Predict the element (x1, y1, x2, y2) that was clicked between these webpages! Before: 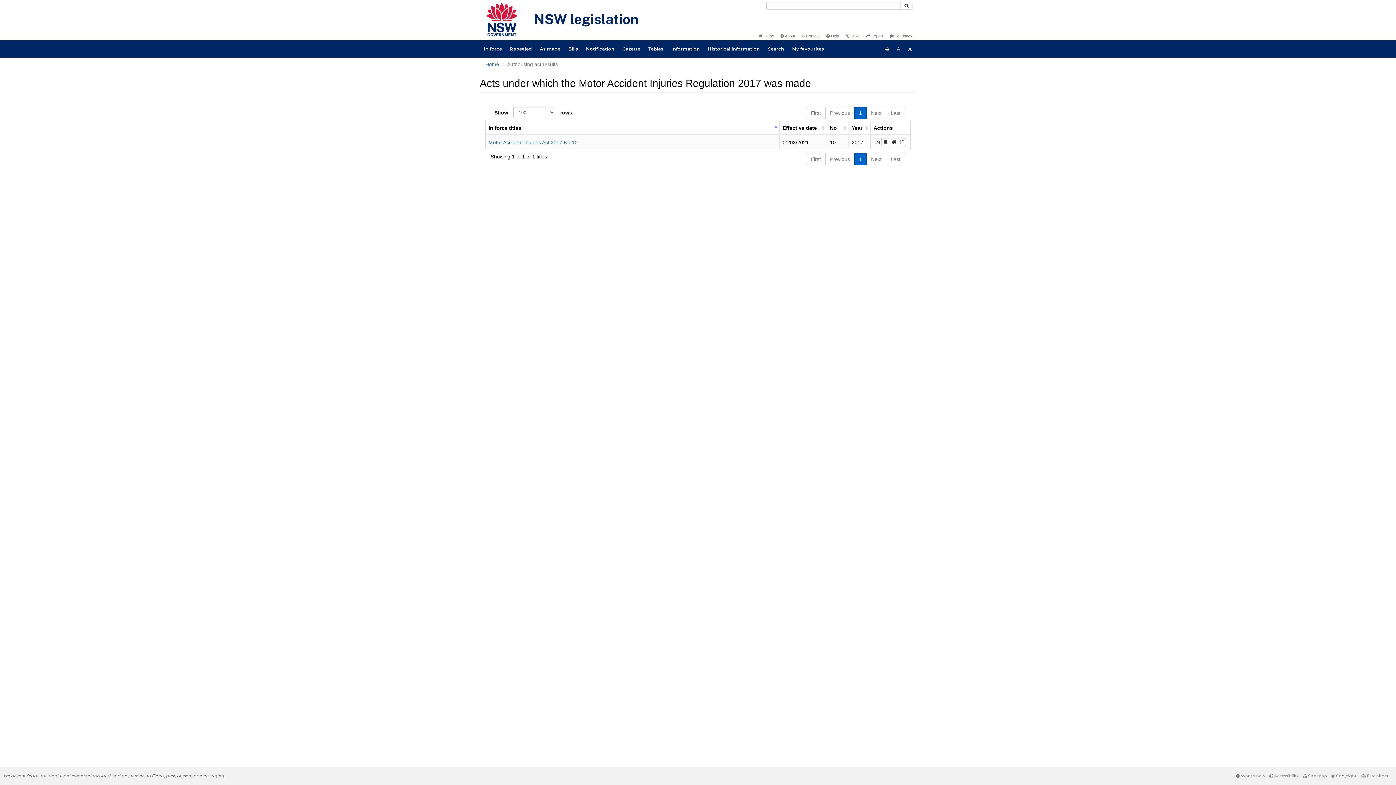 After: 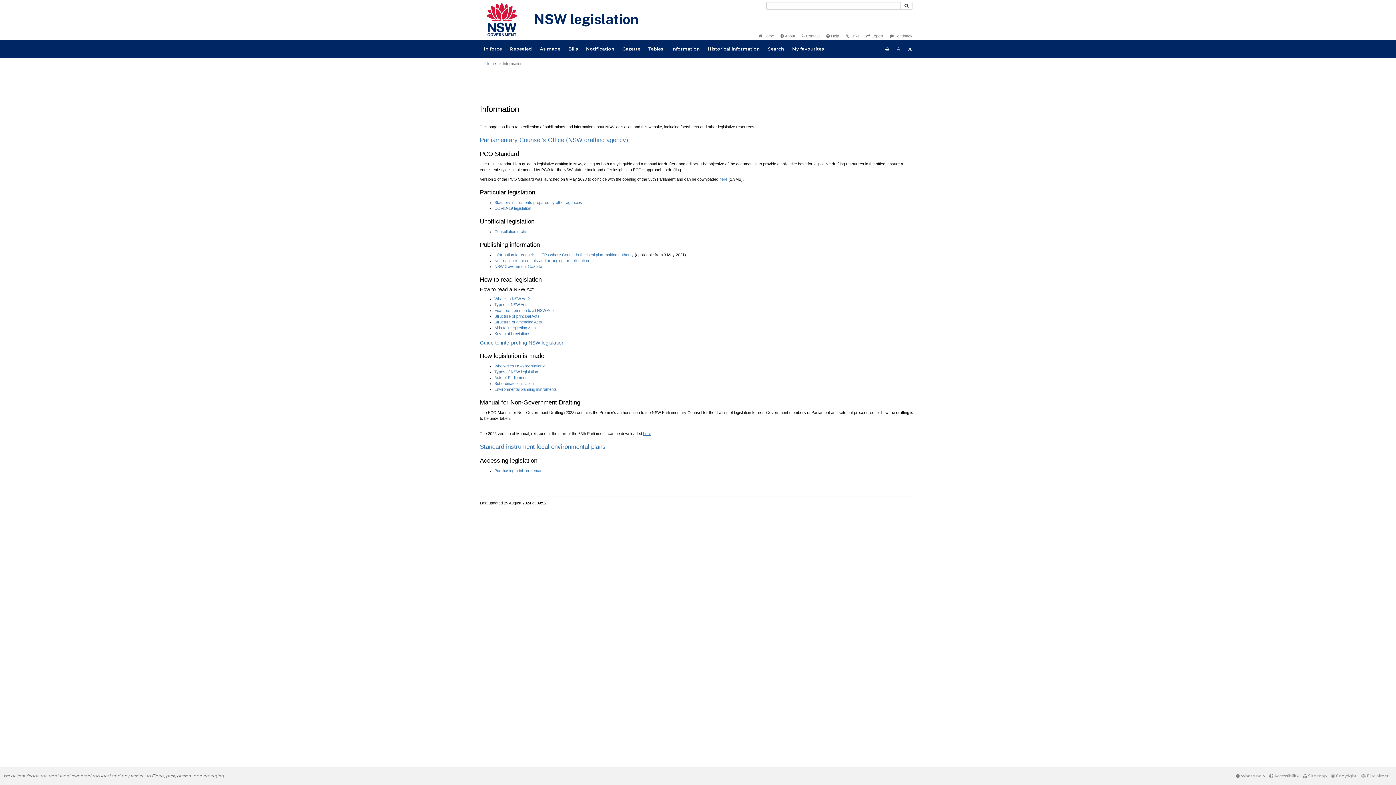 Action: bbox: (667, 40, 704, 57) label: Information